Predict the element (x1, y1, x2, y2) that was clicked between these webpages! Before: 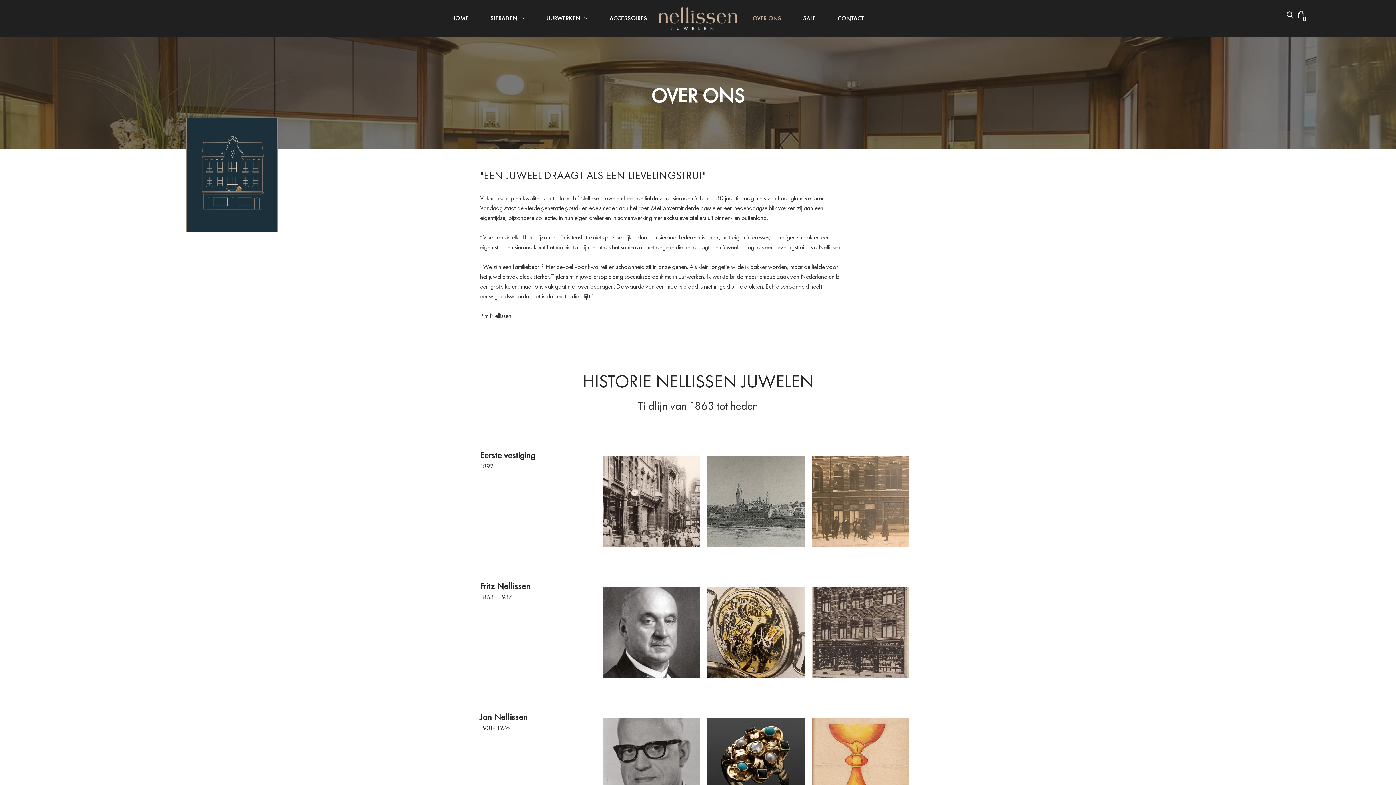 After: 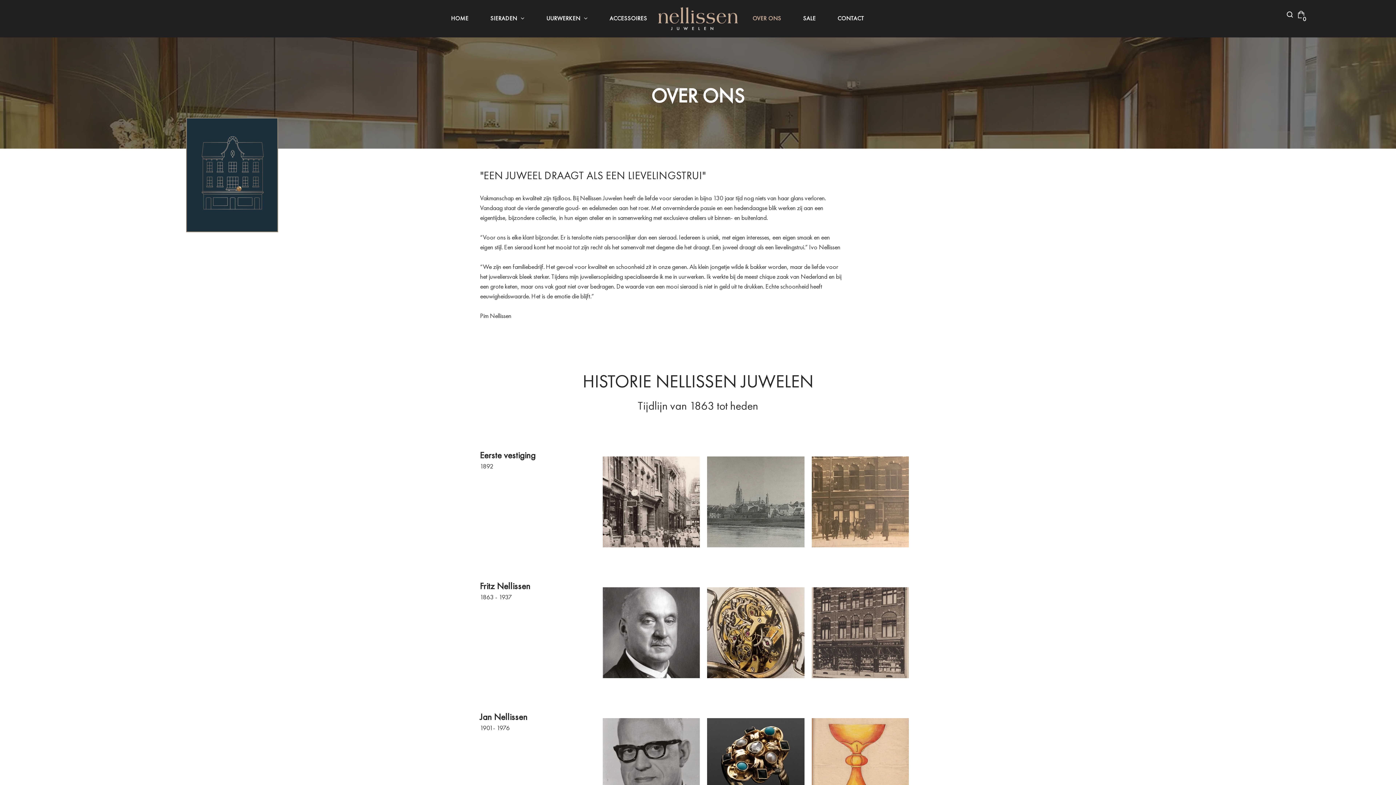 Action: bbox: (186, 118, 278, 125)